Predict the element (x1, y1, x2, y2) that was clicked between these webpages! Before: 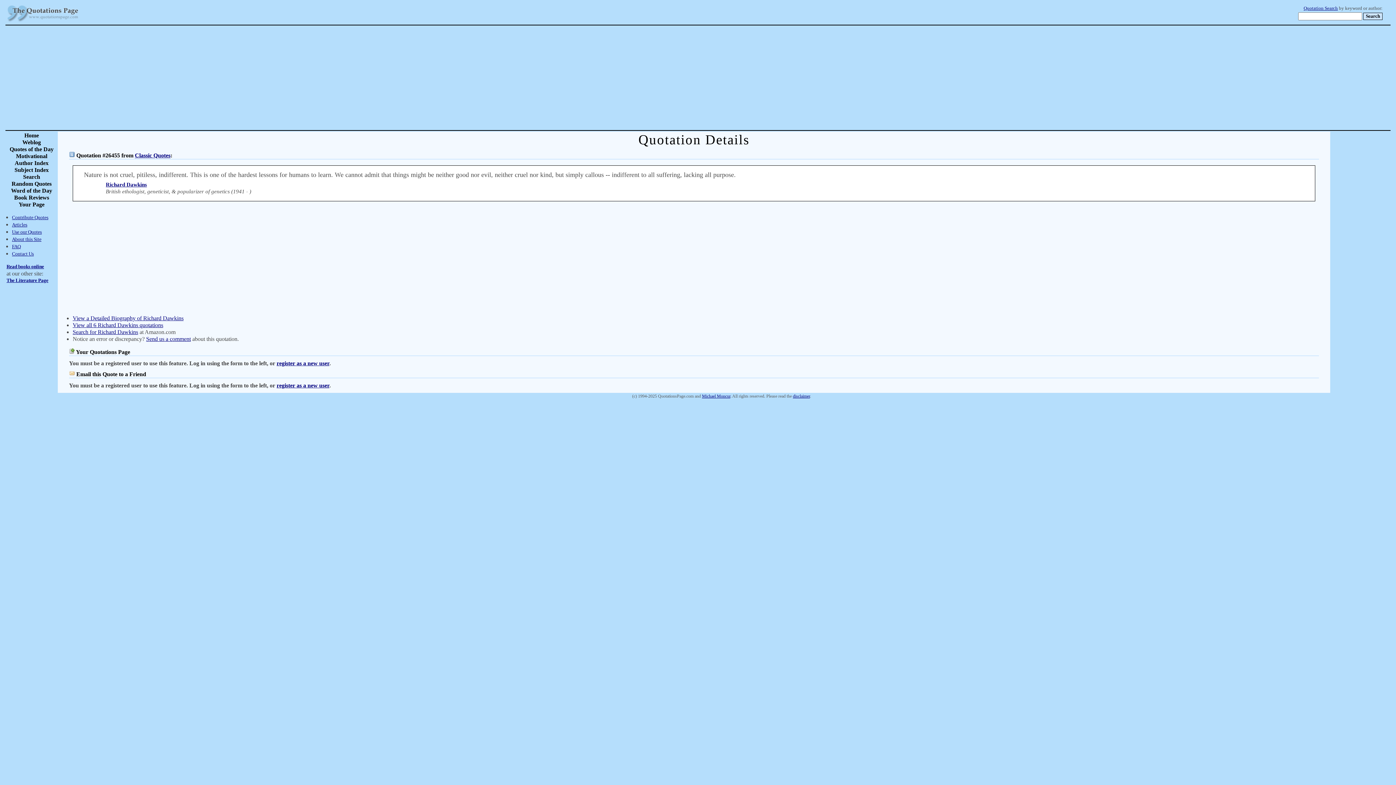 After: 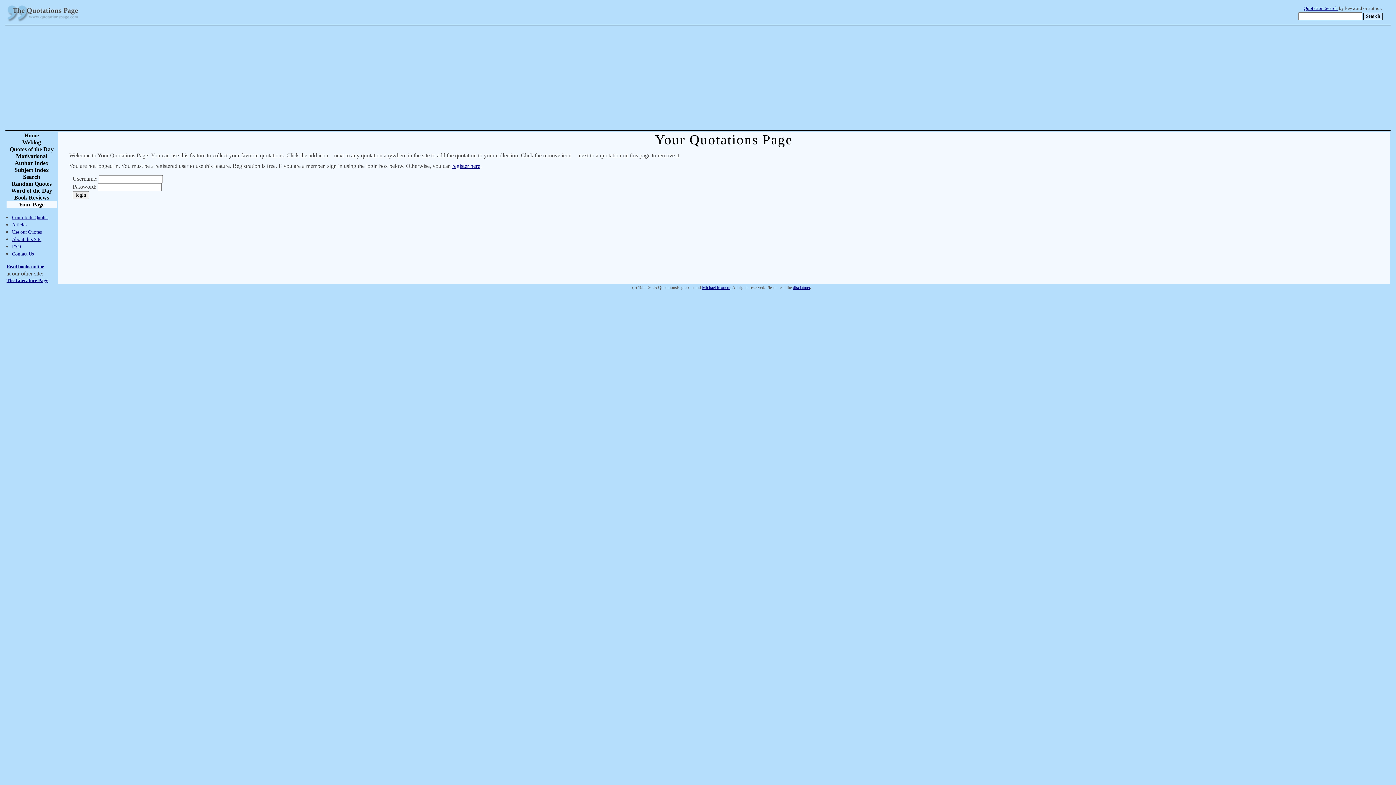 Action: bbox: (6, 201, 56, 208) label: Your Page